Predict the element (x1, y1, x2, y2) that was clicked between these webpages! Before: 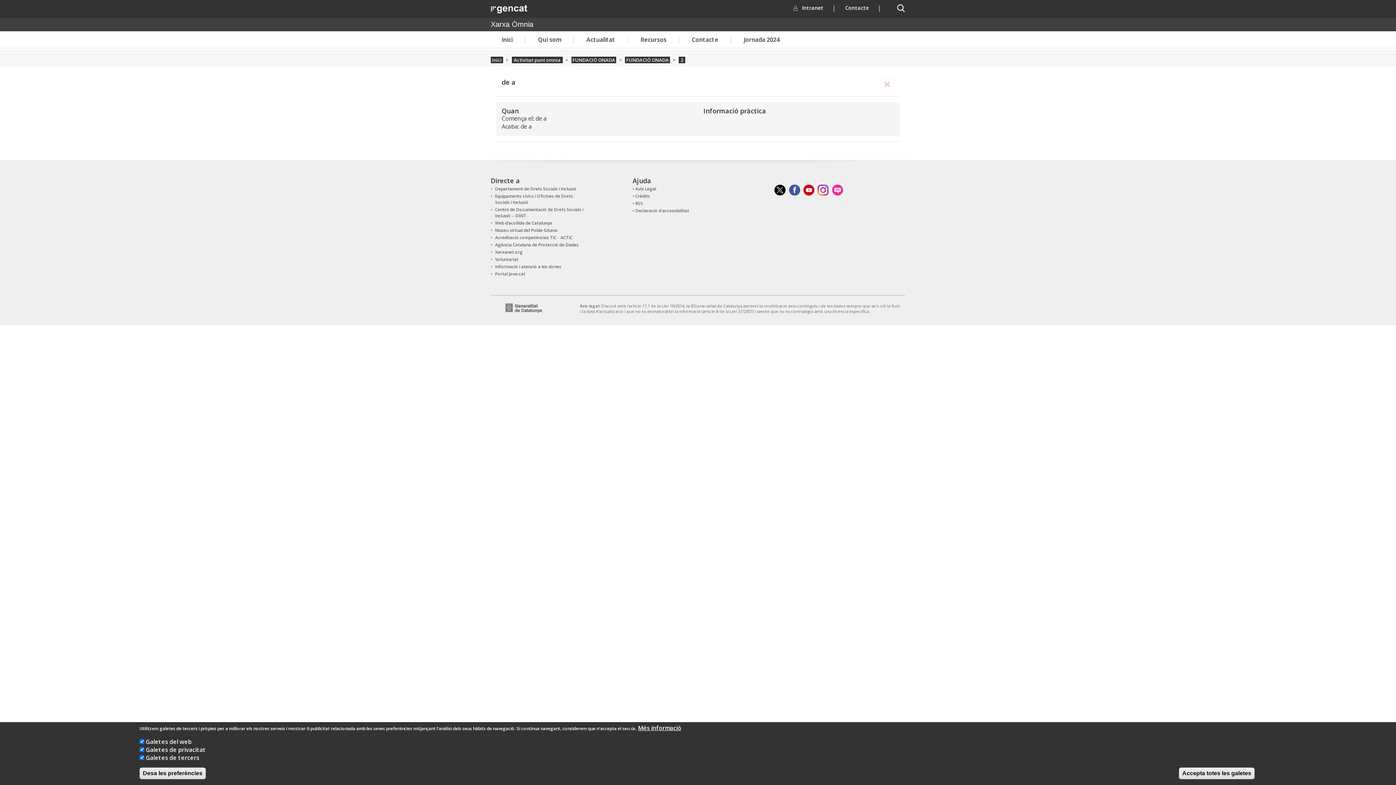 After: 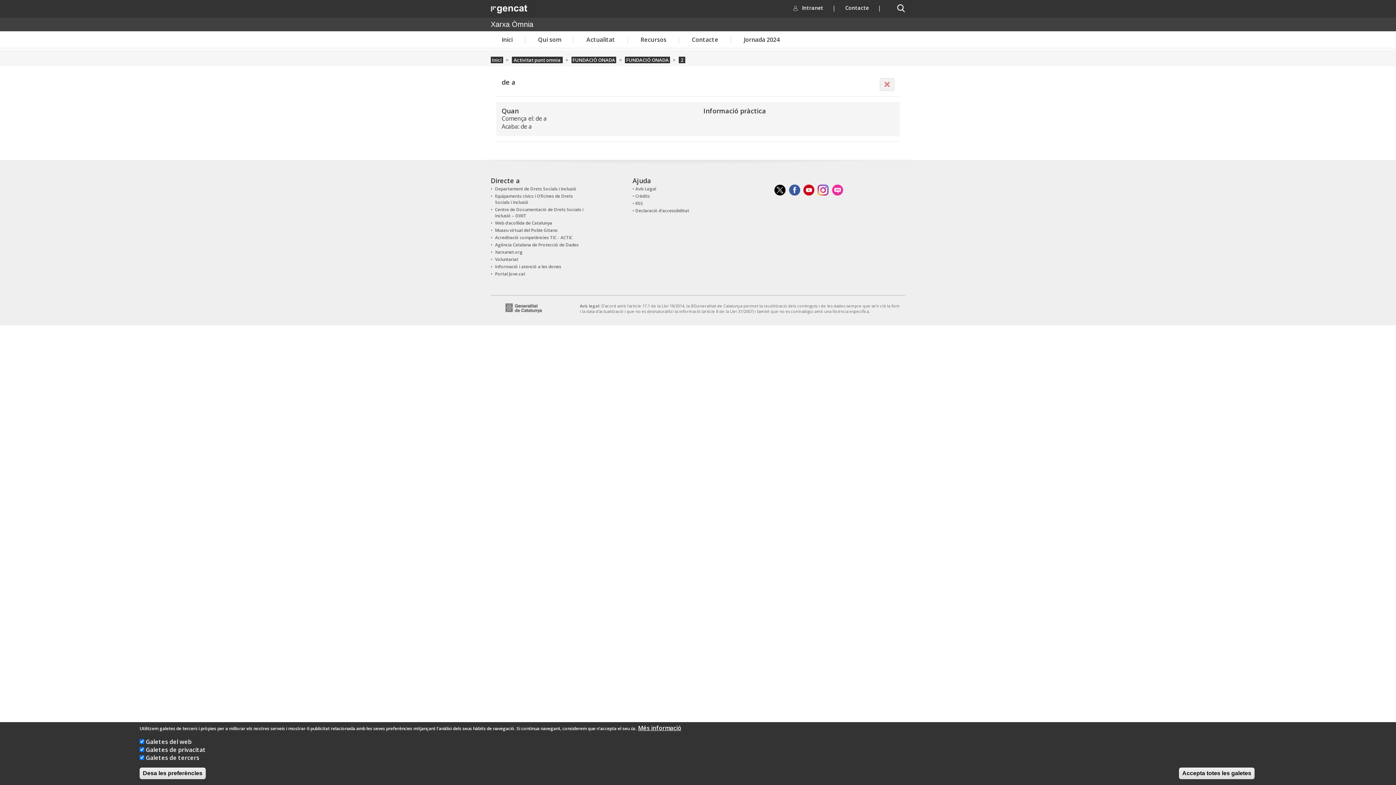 Action: label: Close bbox: (880, 78, 894, 91)